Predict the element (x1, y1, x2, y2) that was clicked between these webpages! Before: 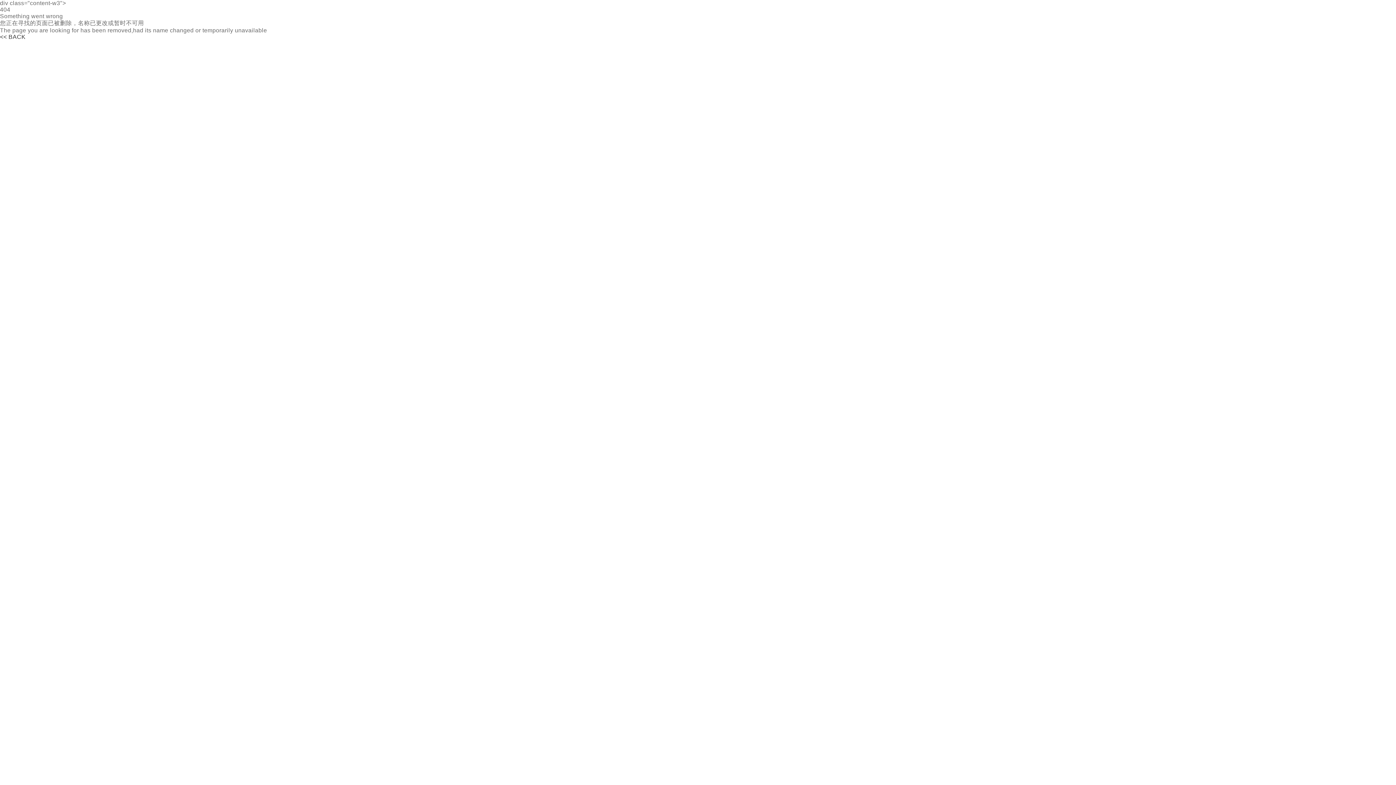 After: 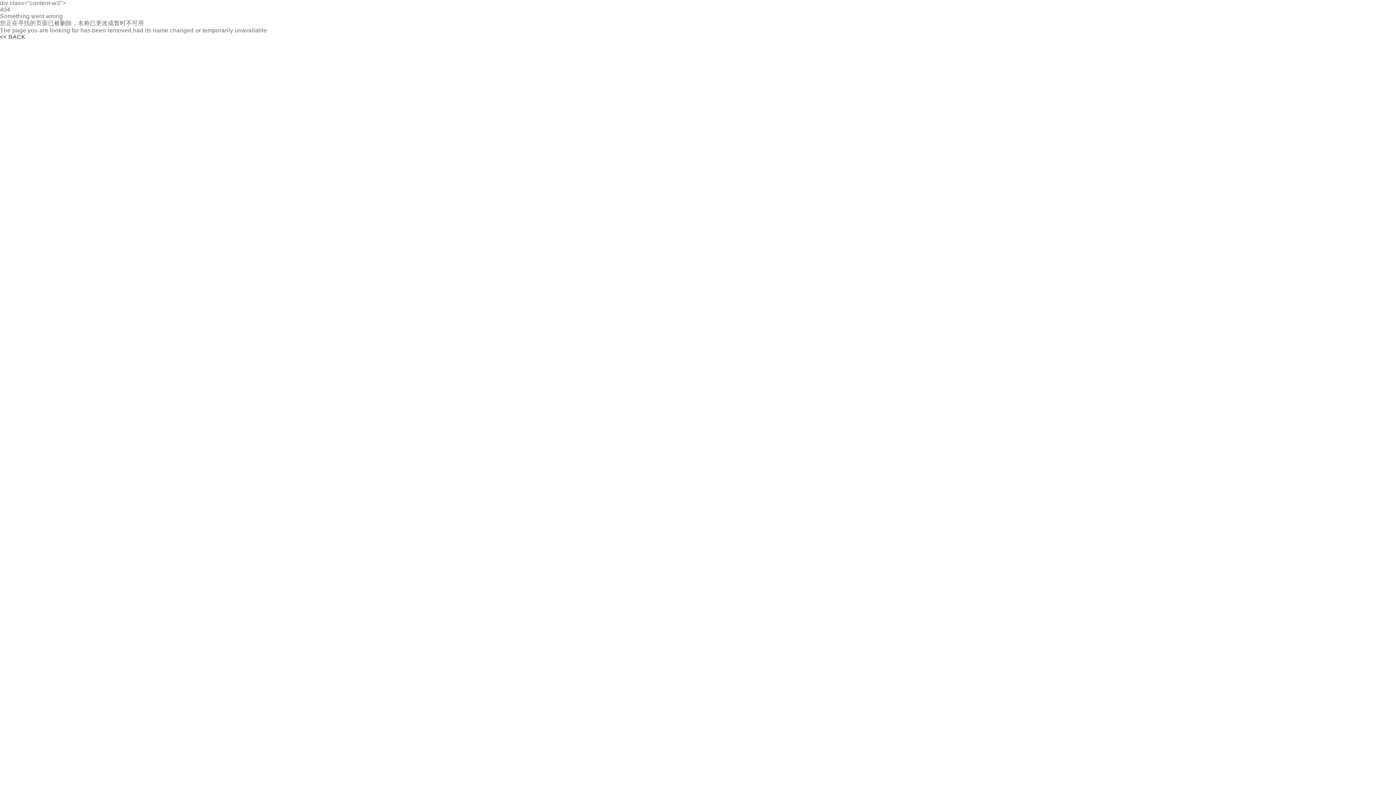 Action: bbox: (0, 33, 25, 40) label: << BACK